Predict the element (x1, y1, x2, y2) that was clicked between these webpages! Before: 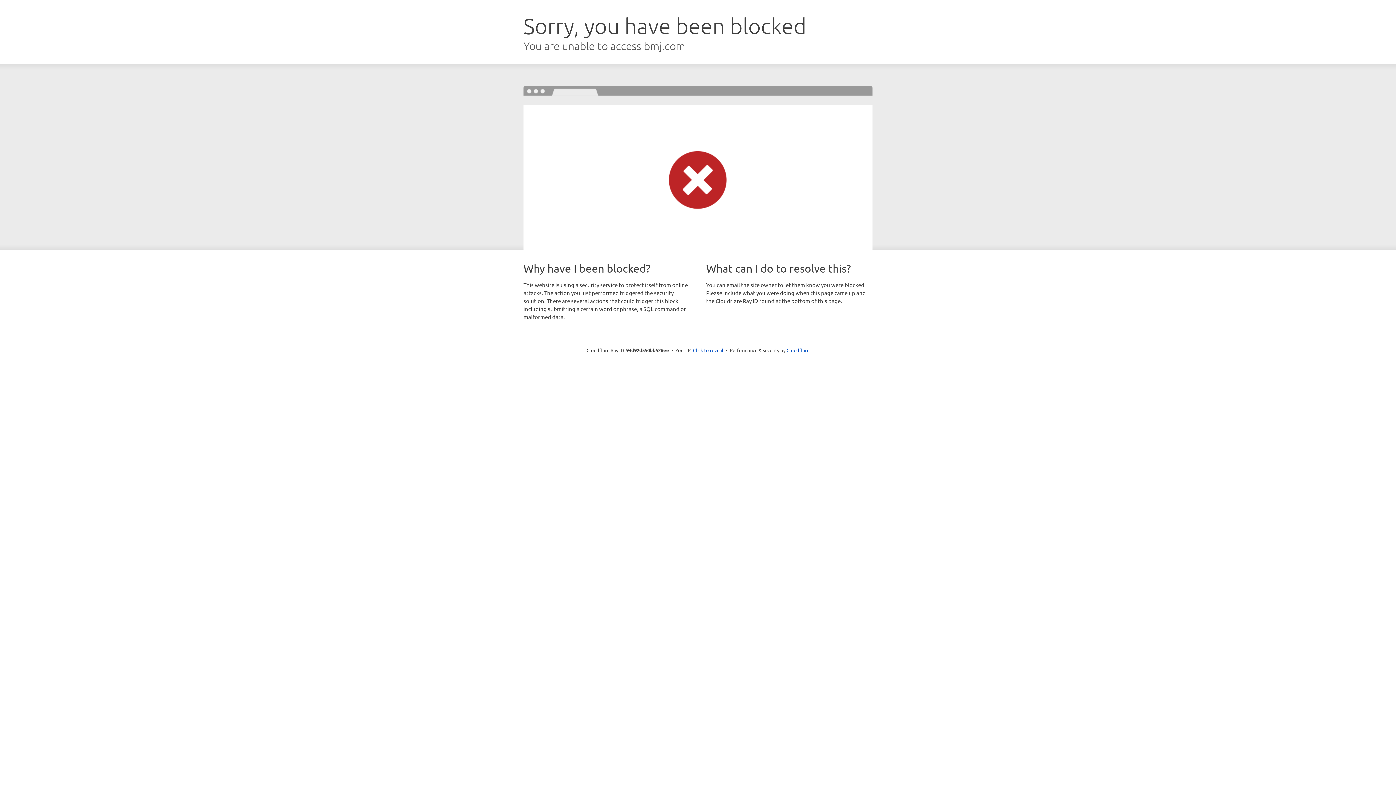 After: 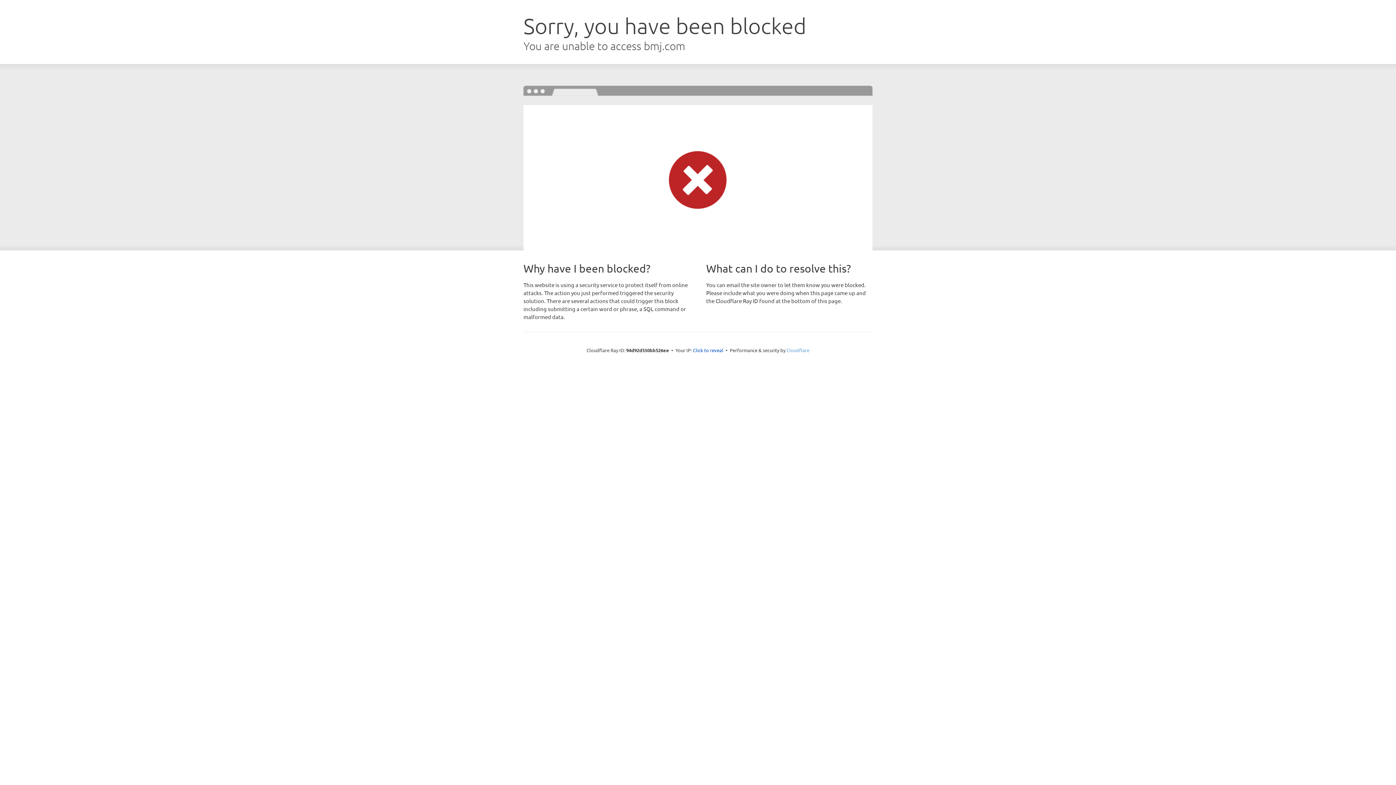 Action: label: Cloudflare bbox: (786, 347, 809, 353)